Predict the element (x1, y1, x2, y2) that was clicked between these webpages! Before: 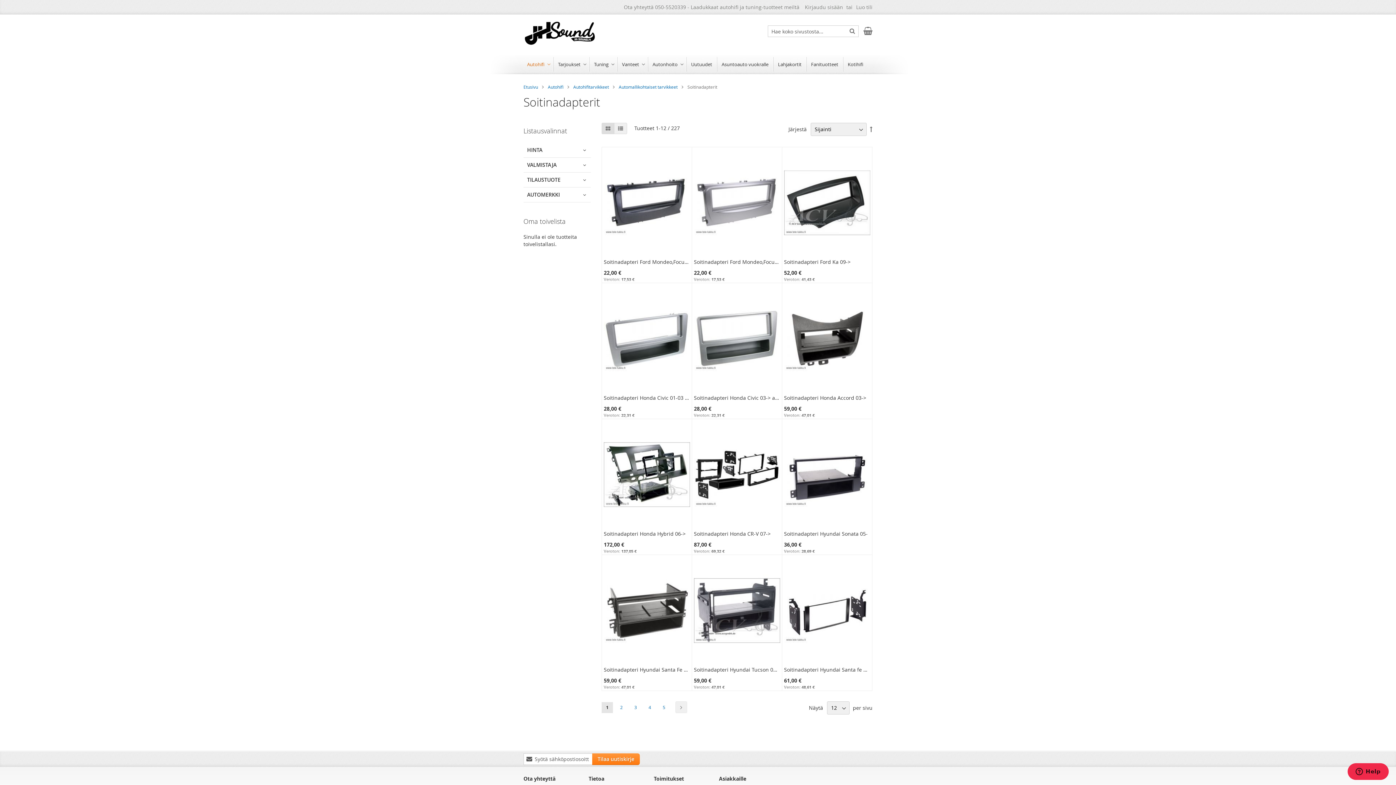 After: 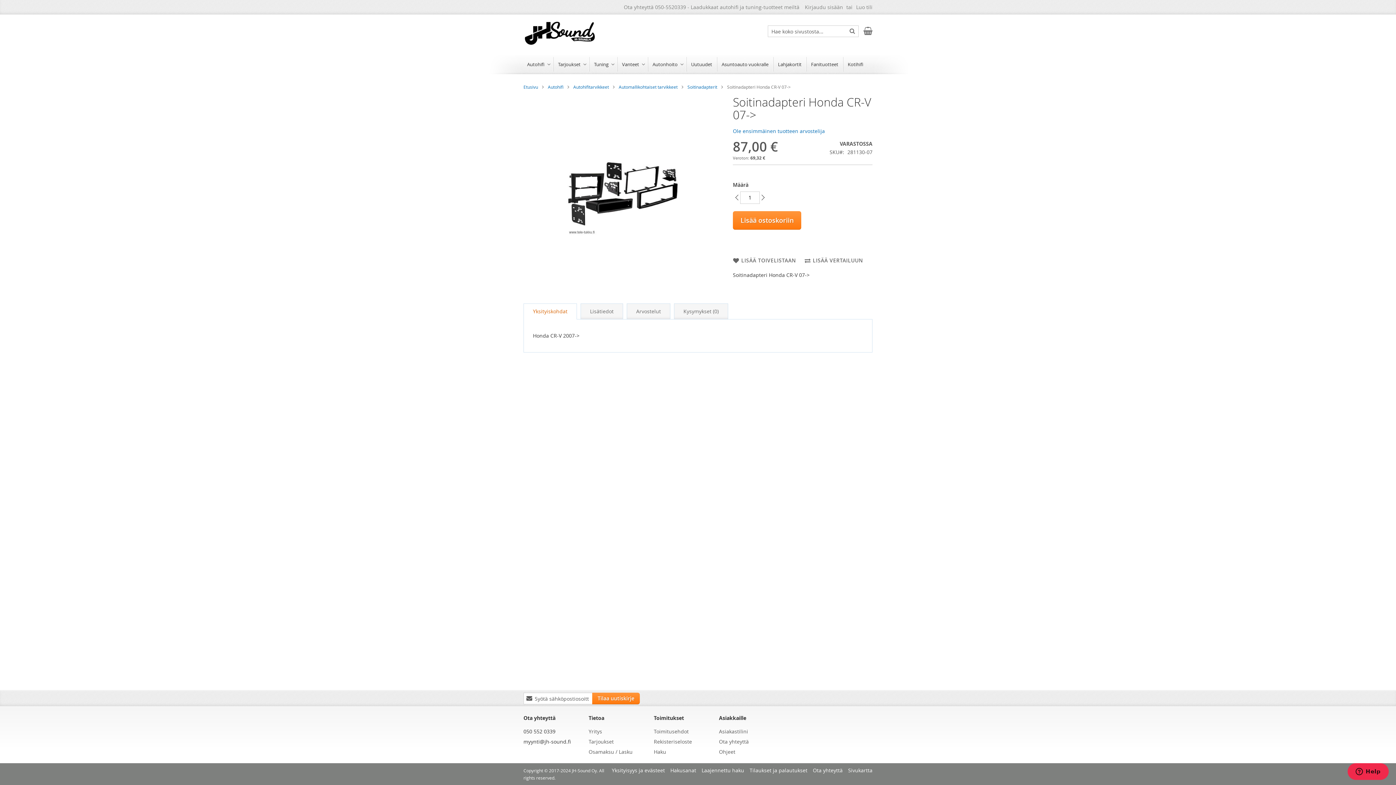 Action: bbox: (694, 420, 780, 528)